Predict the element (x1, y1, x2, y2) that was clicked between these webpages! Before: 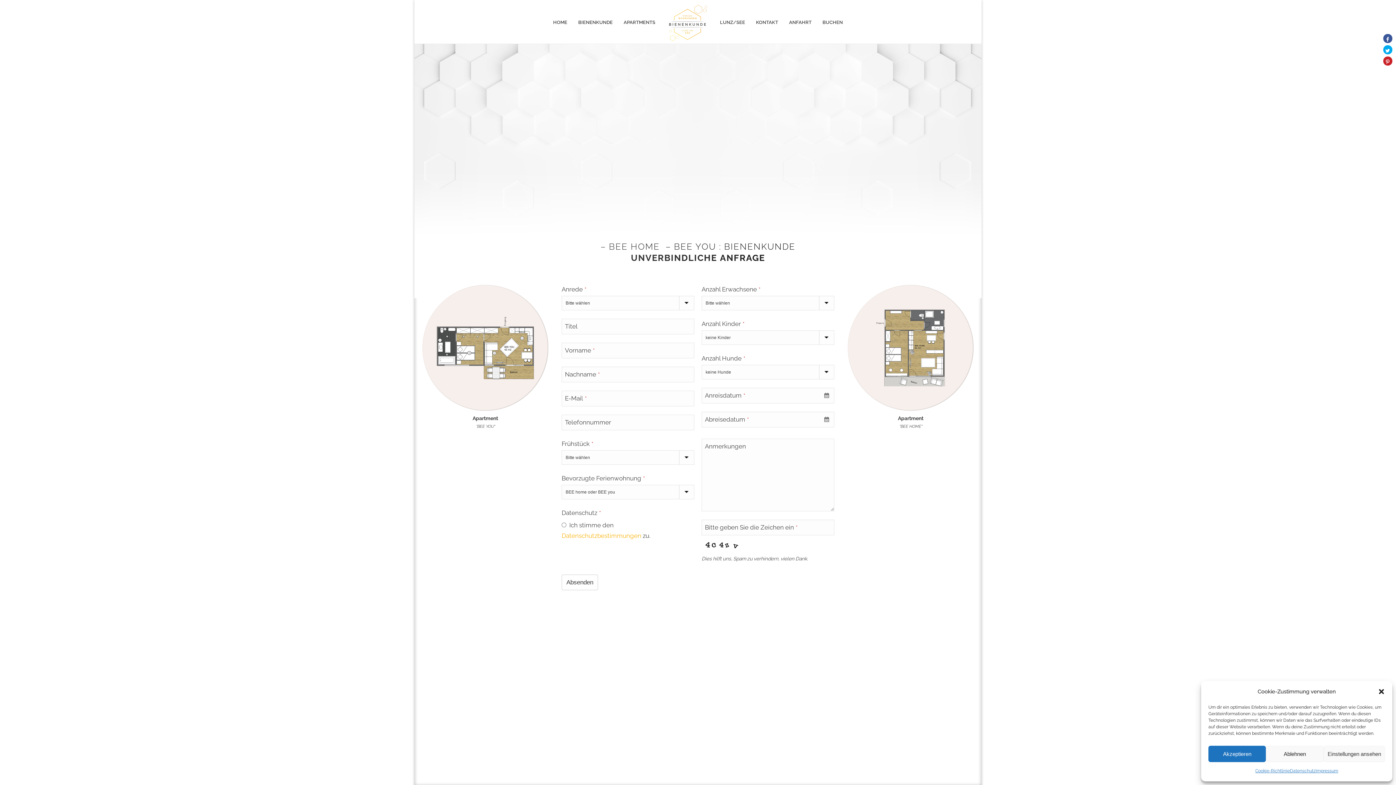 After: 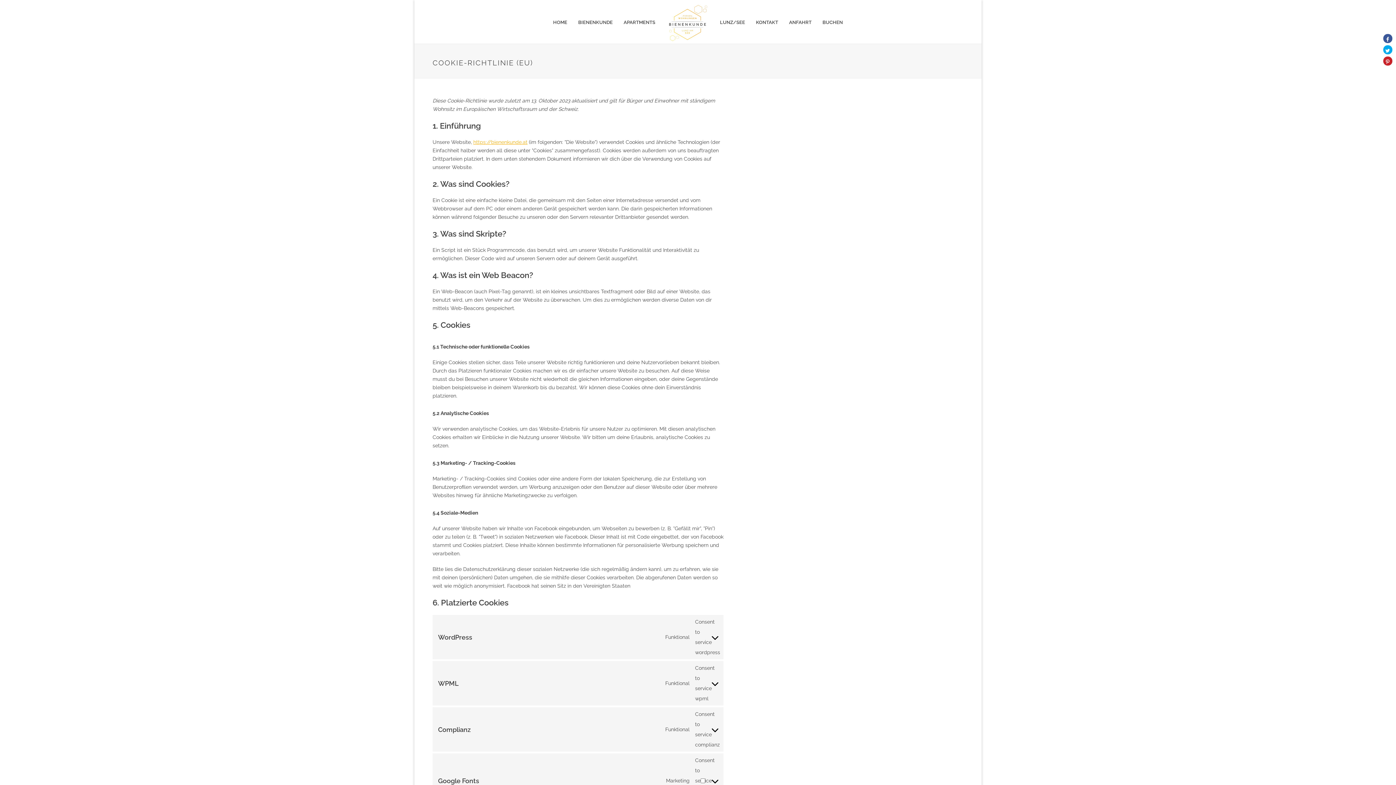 Action: bbox: (1255, 766, 1290, 776) label: Cookie-Richtlinie